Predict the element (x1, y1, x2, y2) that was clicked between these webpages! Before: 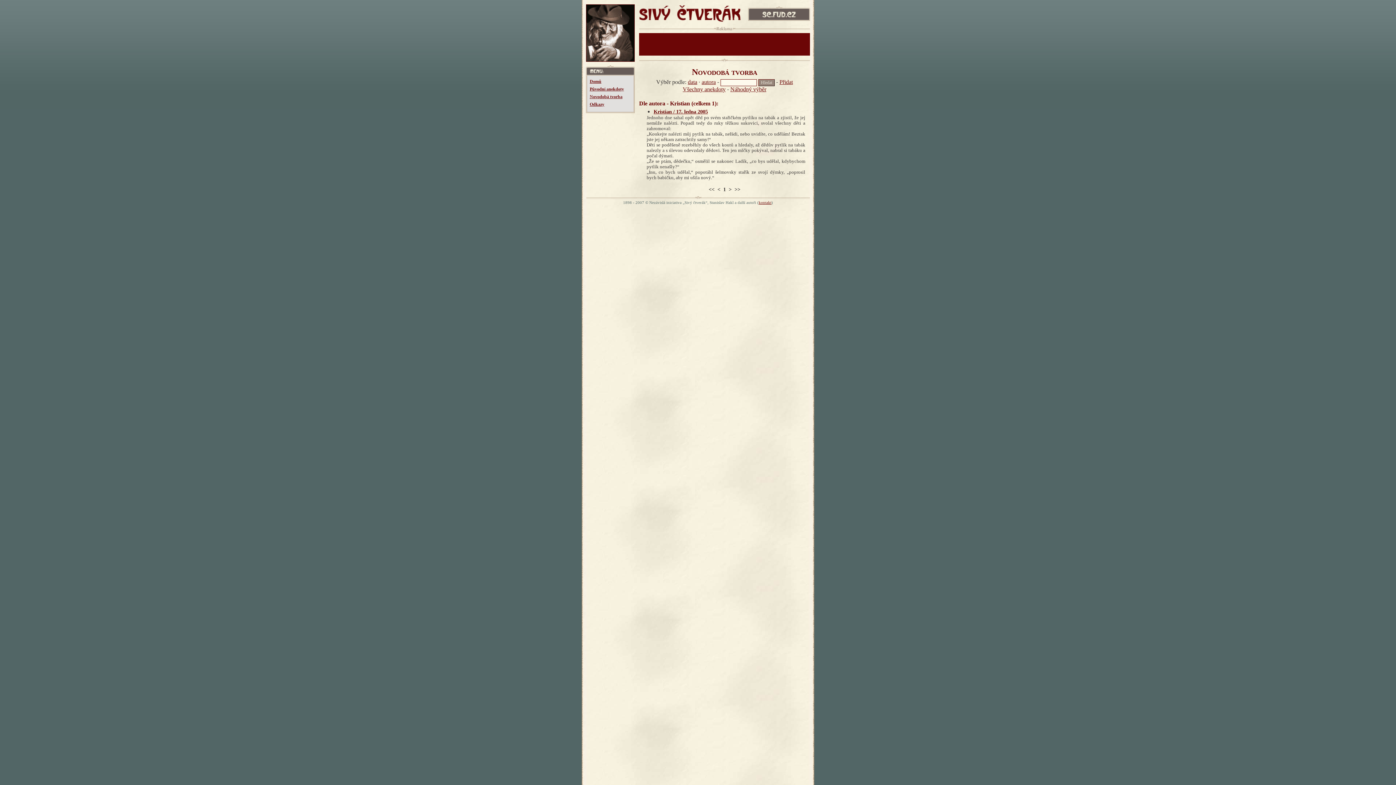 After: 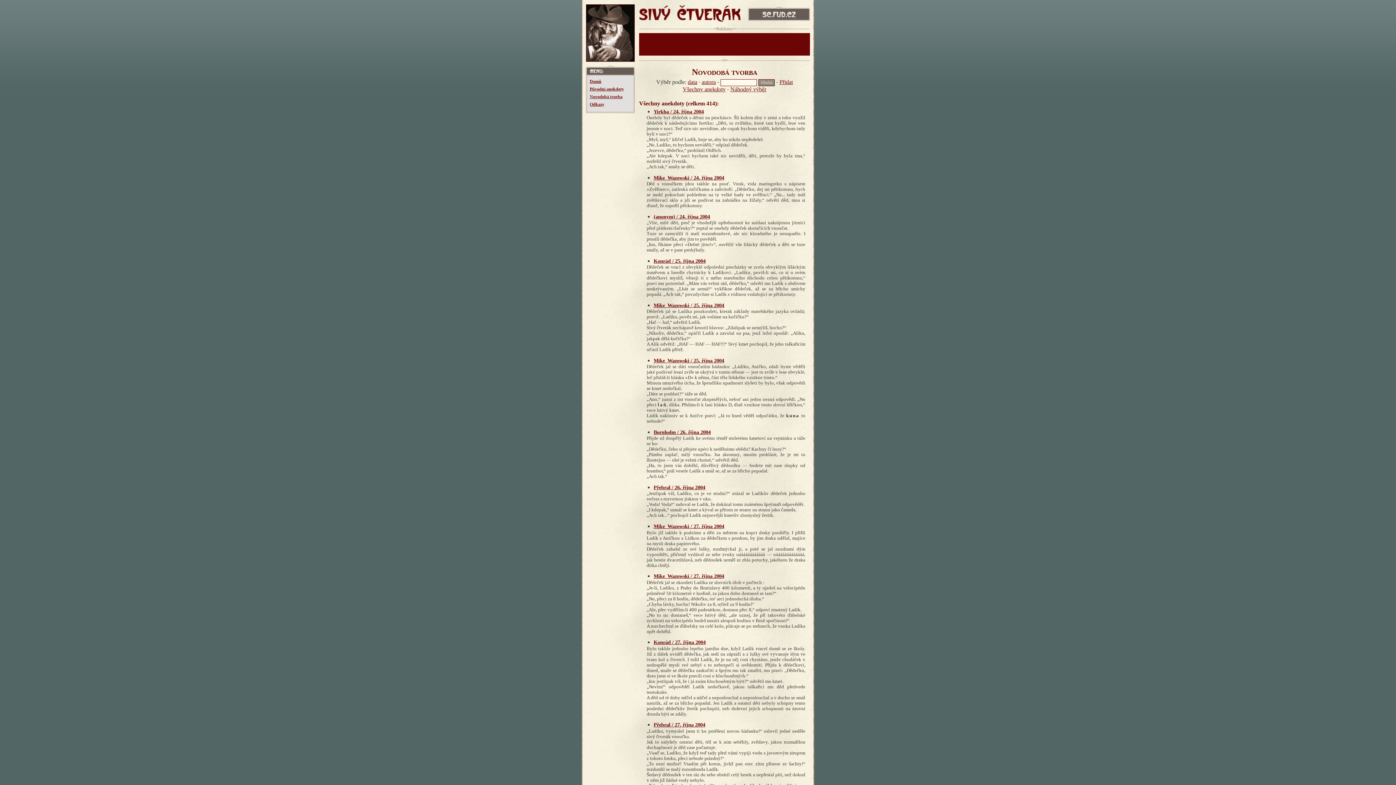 Action: label: Všechny anekdoty bbox: (682, 86, 725, 92)